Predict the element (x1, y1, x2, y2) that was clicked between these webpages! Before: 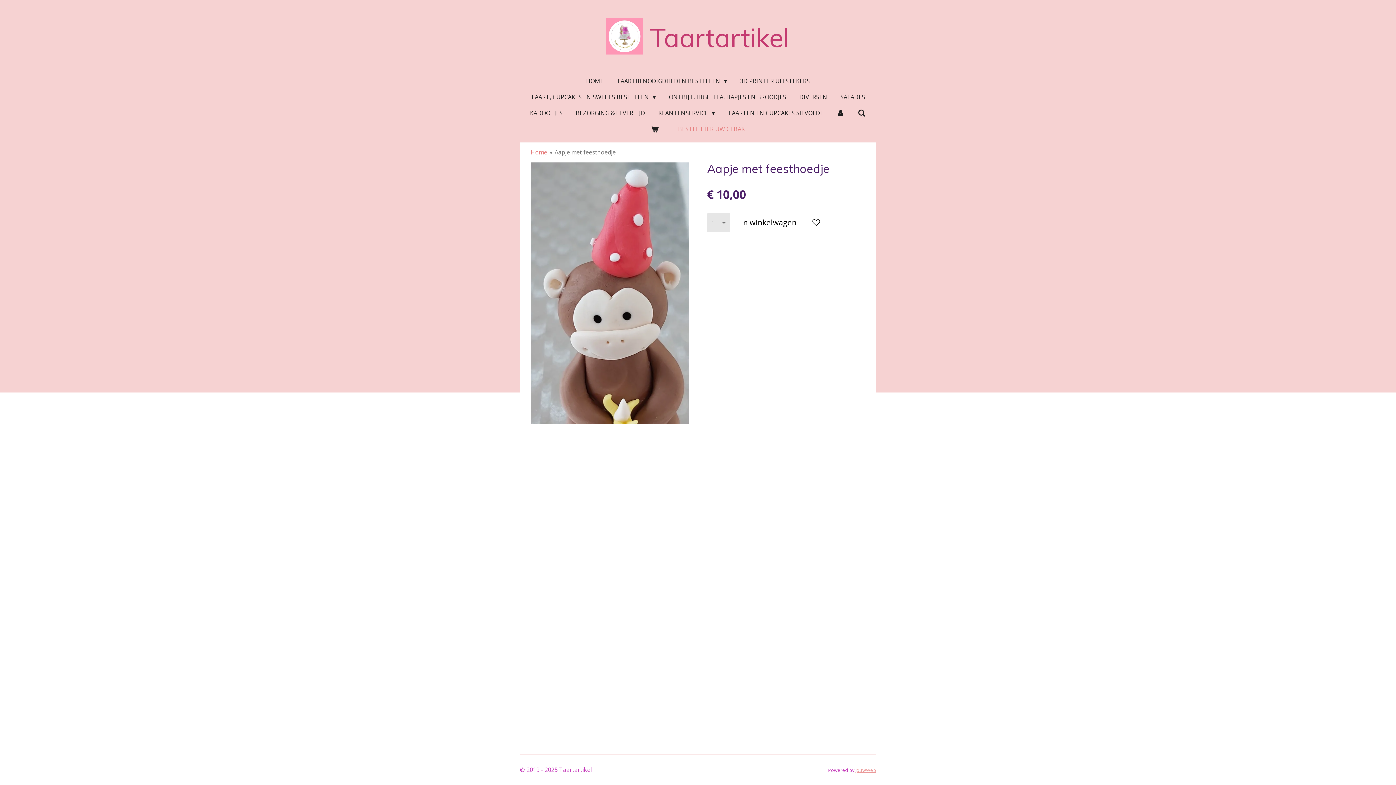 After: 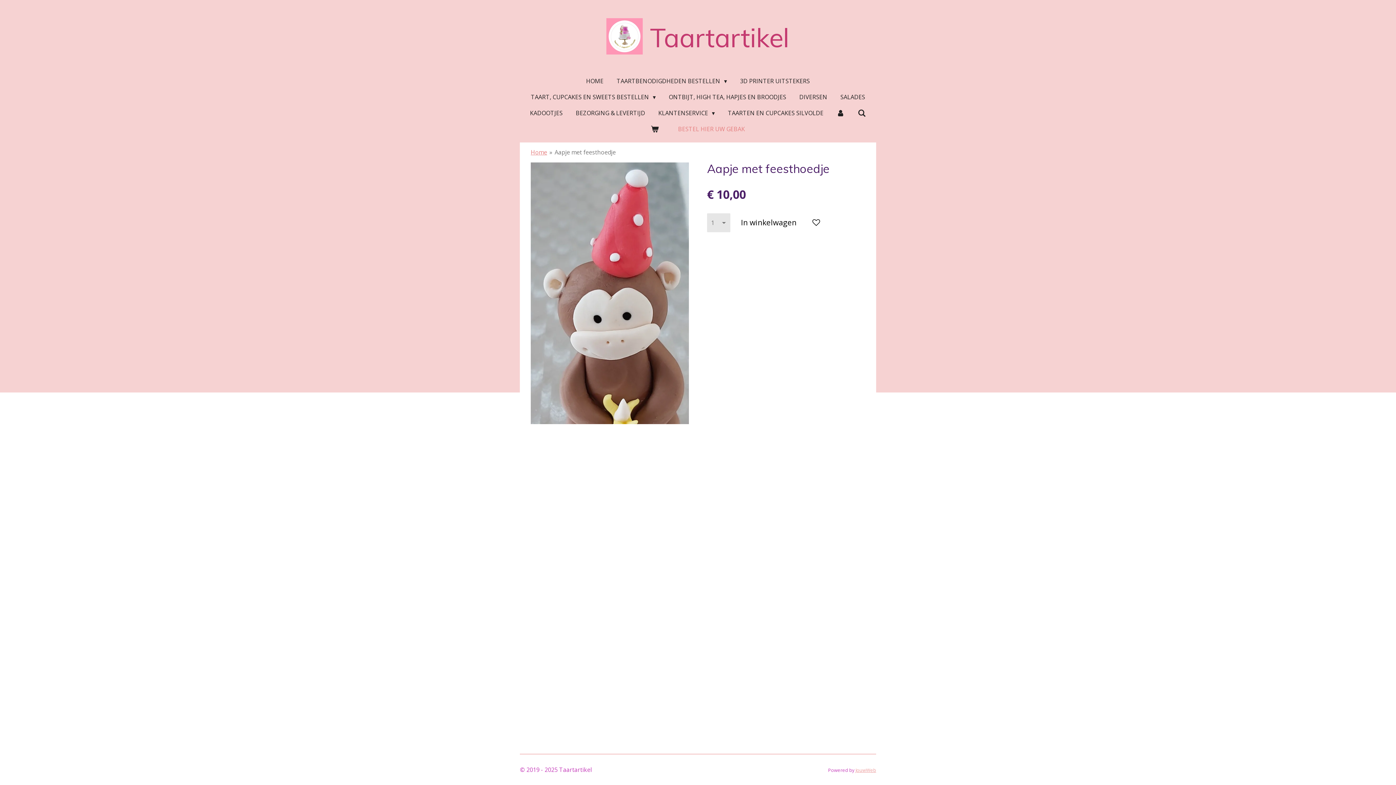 Action: bbox: (554, 148, 615, 156) label: Aapje met feesthoedje